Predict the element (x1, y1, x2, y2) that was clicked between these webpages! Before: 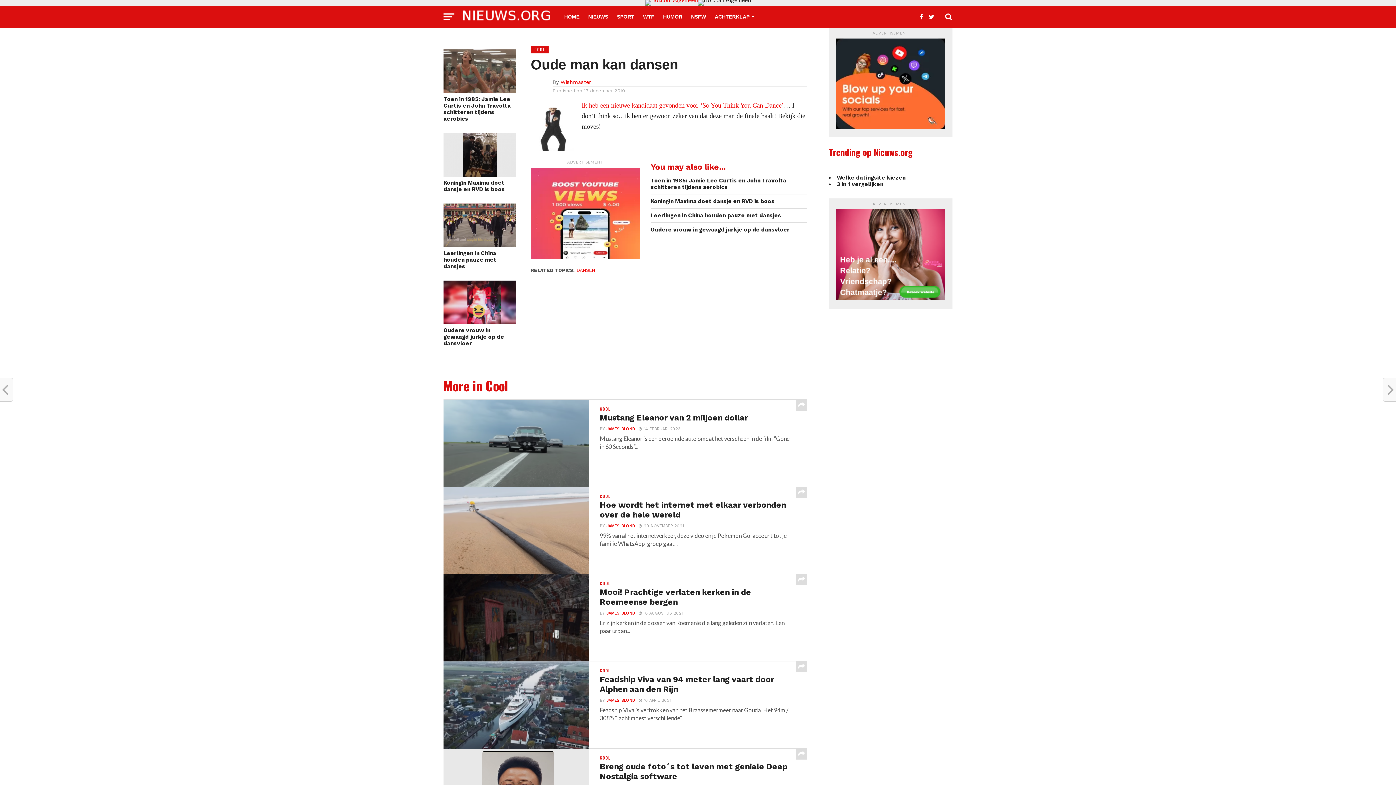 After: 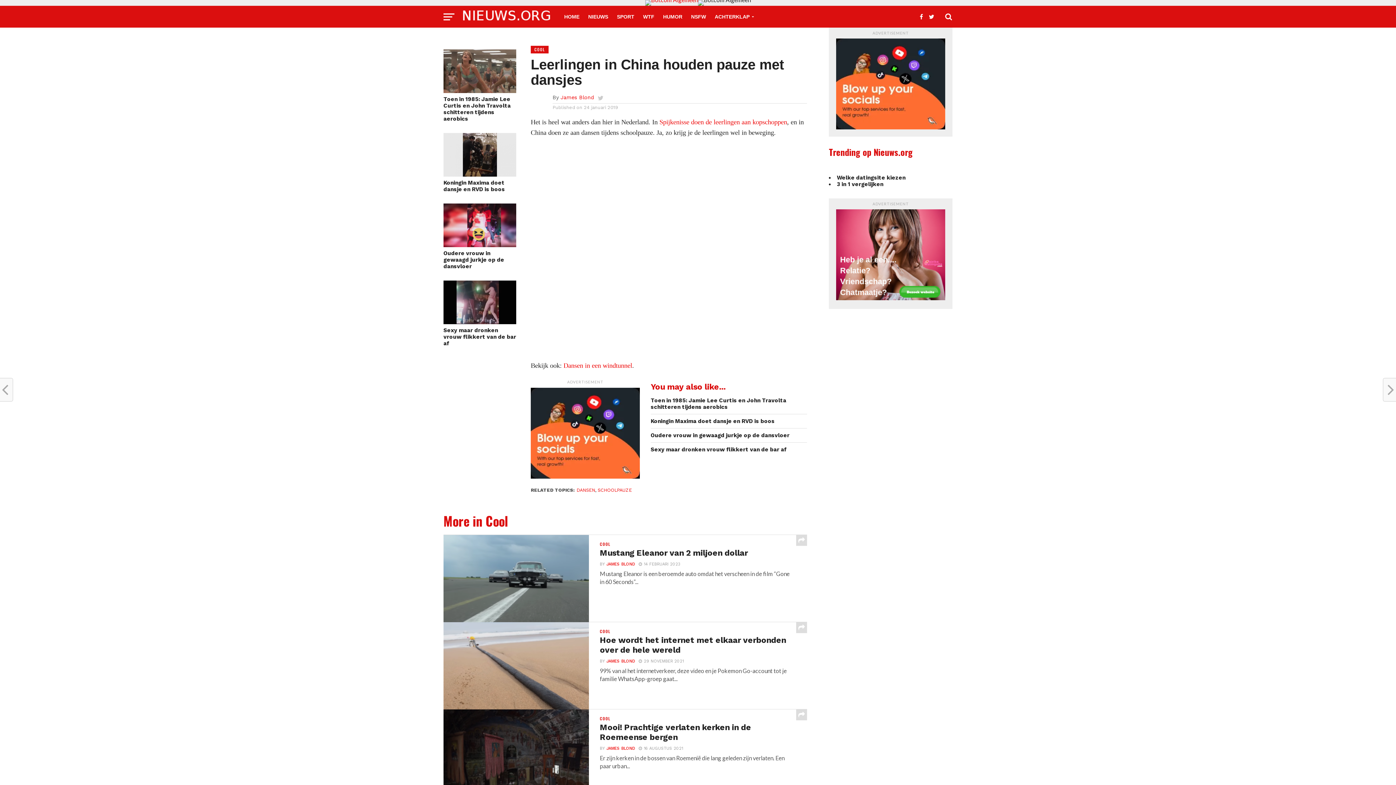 Action: label: Leerlingen in China houden pauze met dansjes bbox: (443, 250, 516, 269)